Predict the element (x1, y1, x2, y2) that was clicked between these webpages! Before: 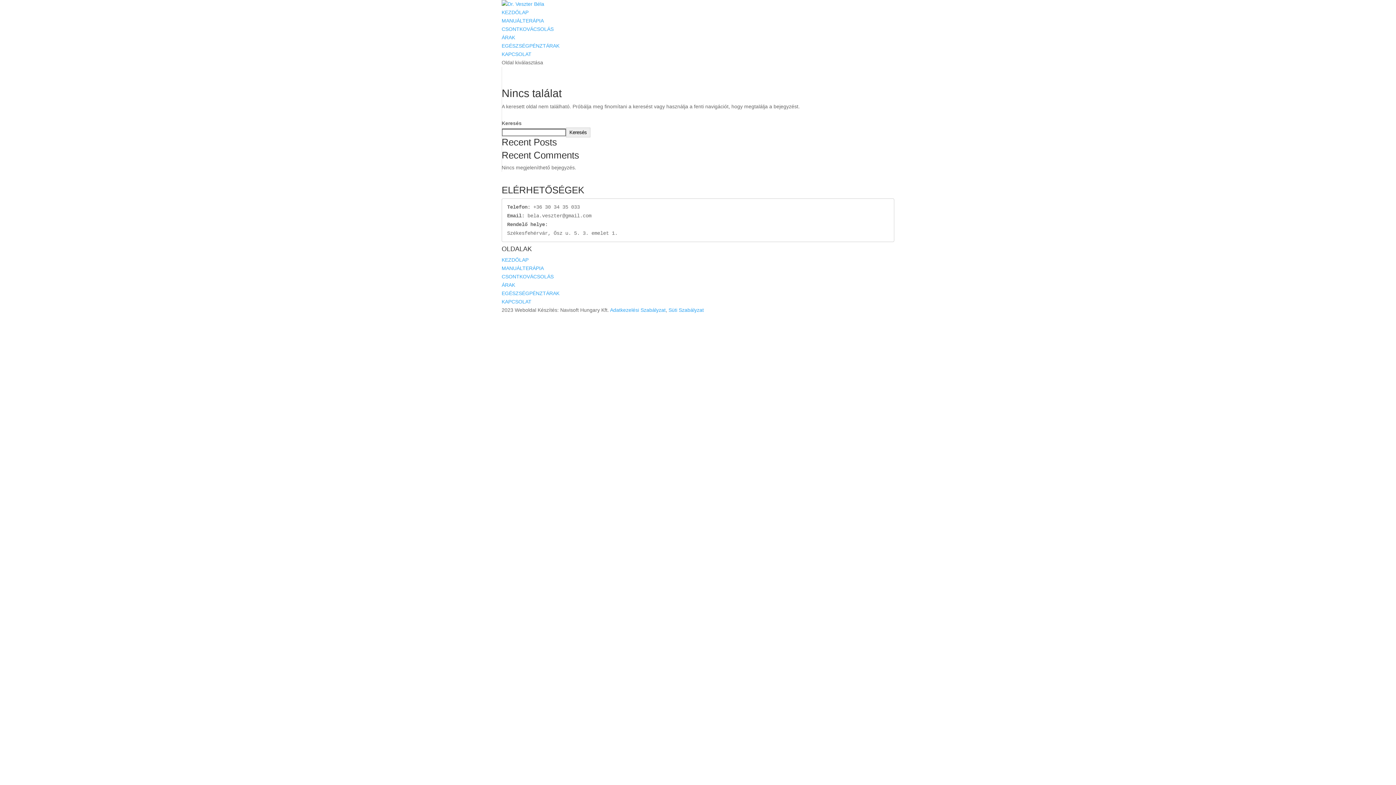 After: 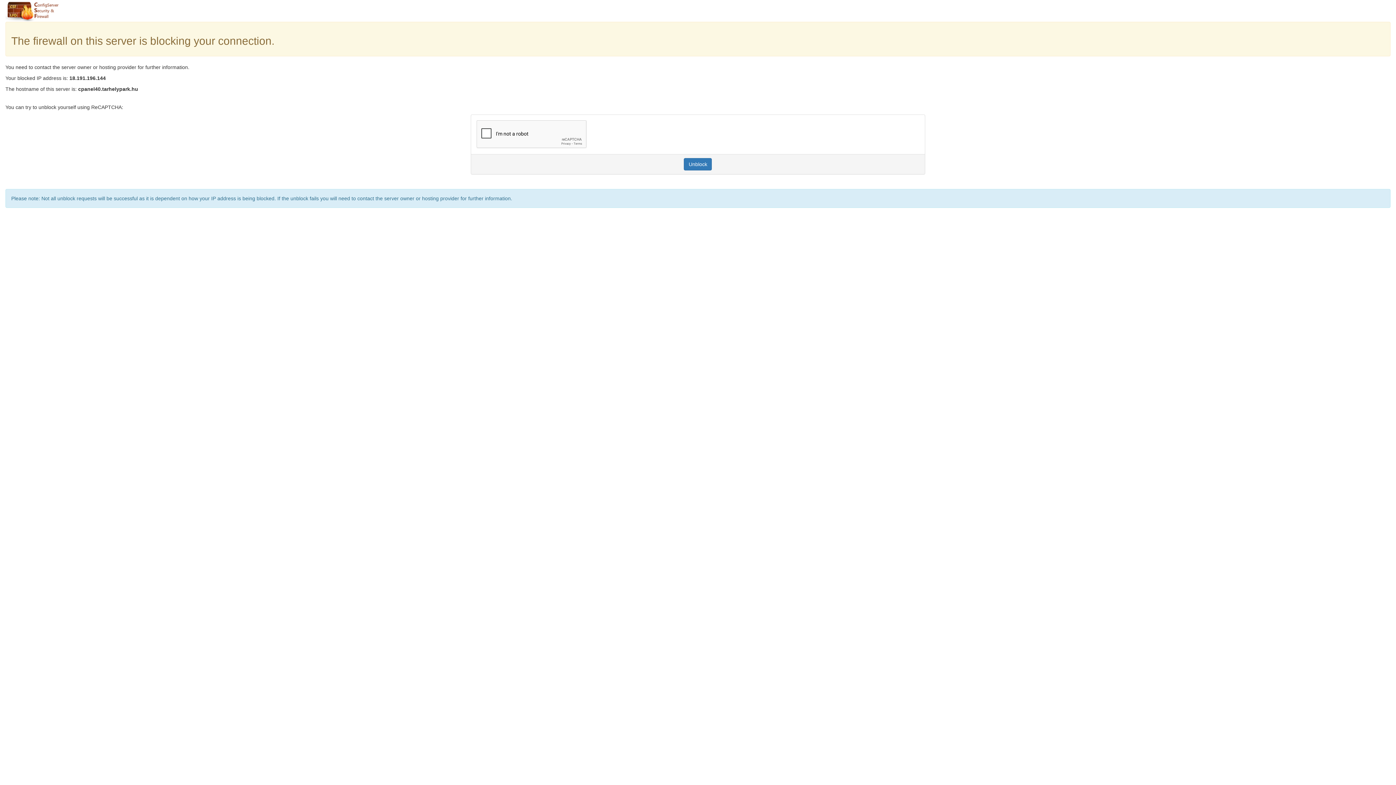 Action: bbox: (501, 299, 531, 304) label: KAPCSOLAT